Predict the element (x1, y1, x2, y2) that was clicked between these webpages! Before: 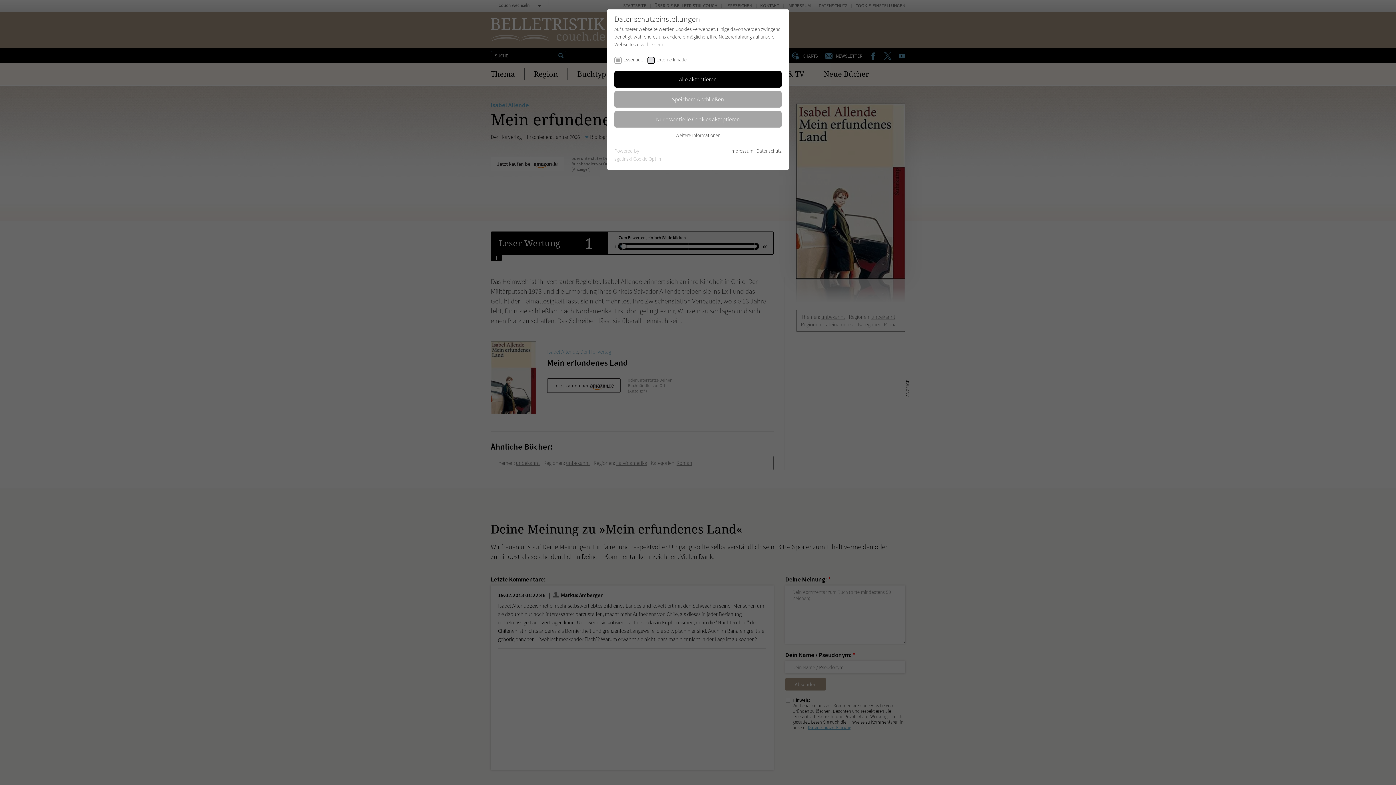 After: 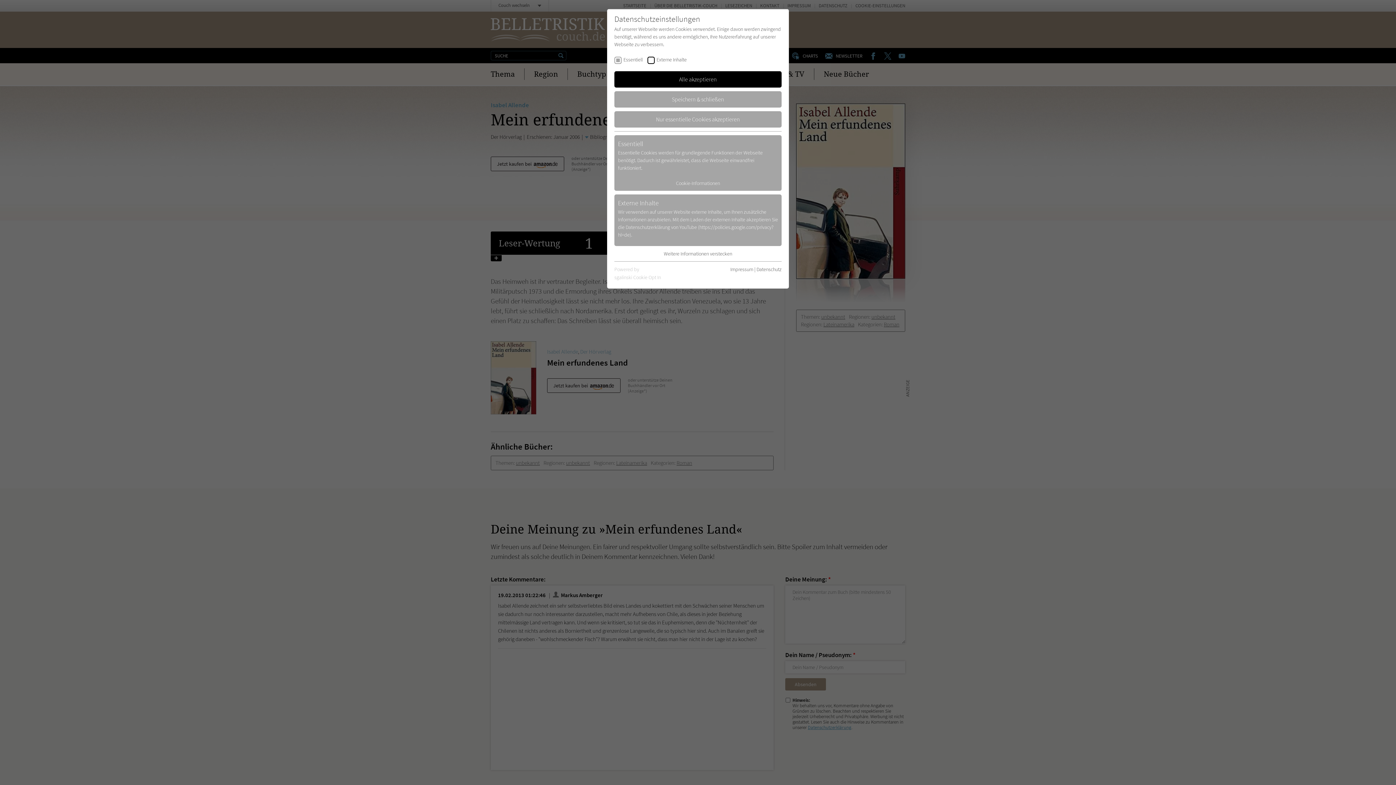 Action: label: Weitere Informationen bbox: (675, 131, 720, 138)